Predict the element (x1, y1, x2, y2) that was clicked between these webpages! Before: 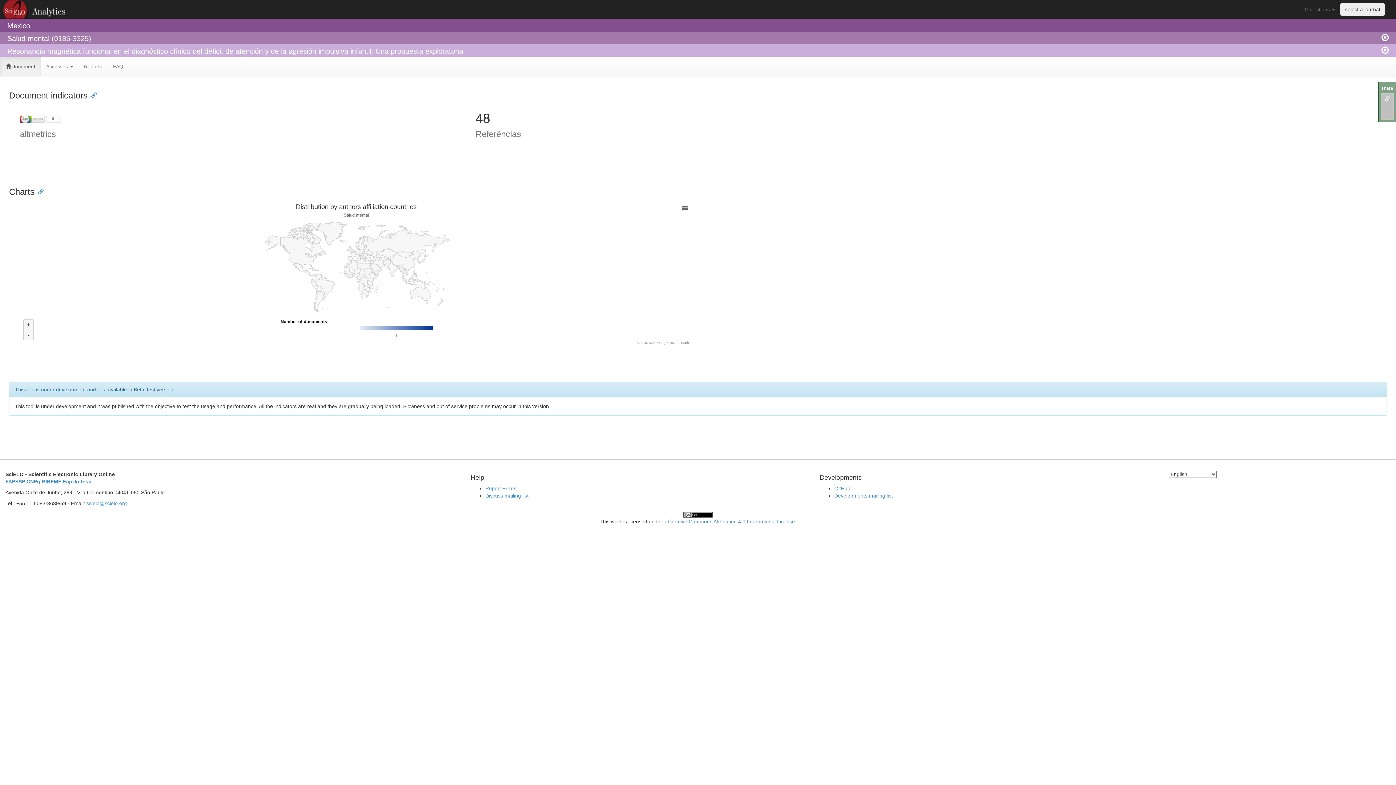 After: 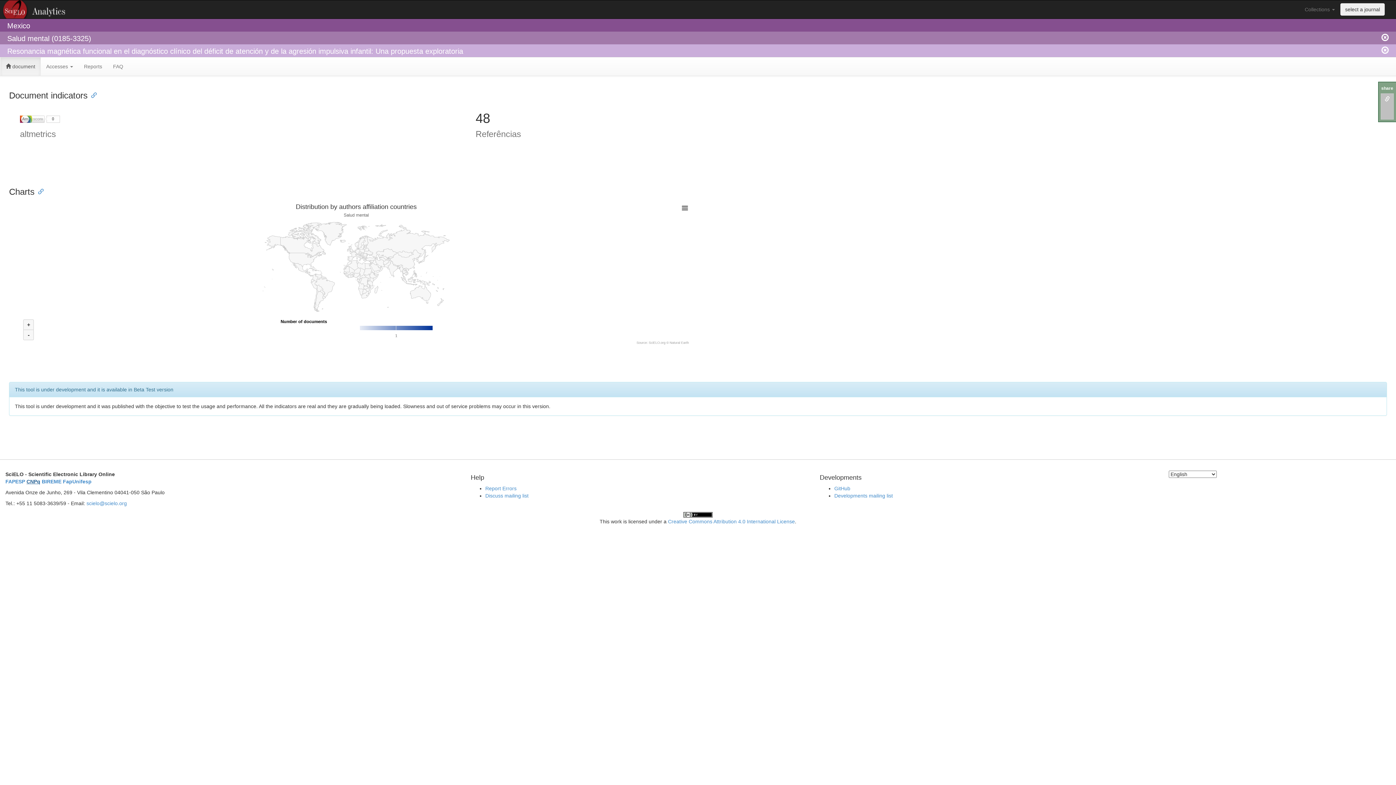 Action: bbox: (26, 478, 40, 484) label: CNPq